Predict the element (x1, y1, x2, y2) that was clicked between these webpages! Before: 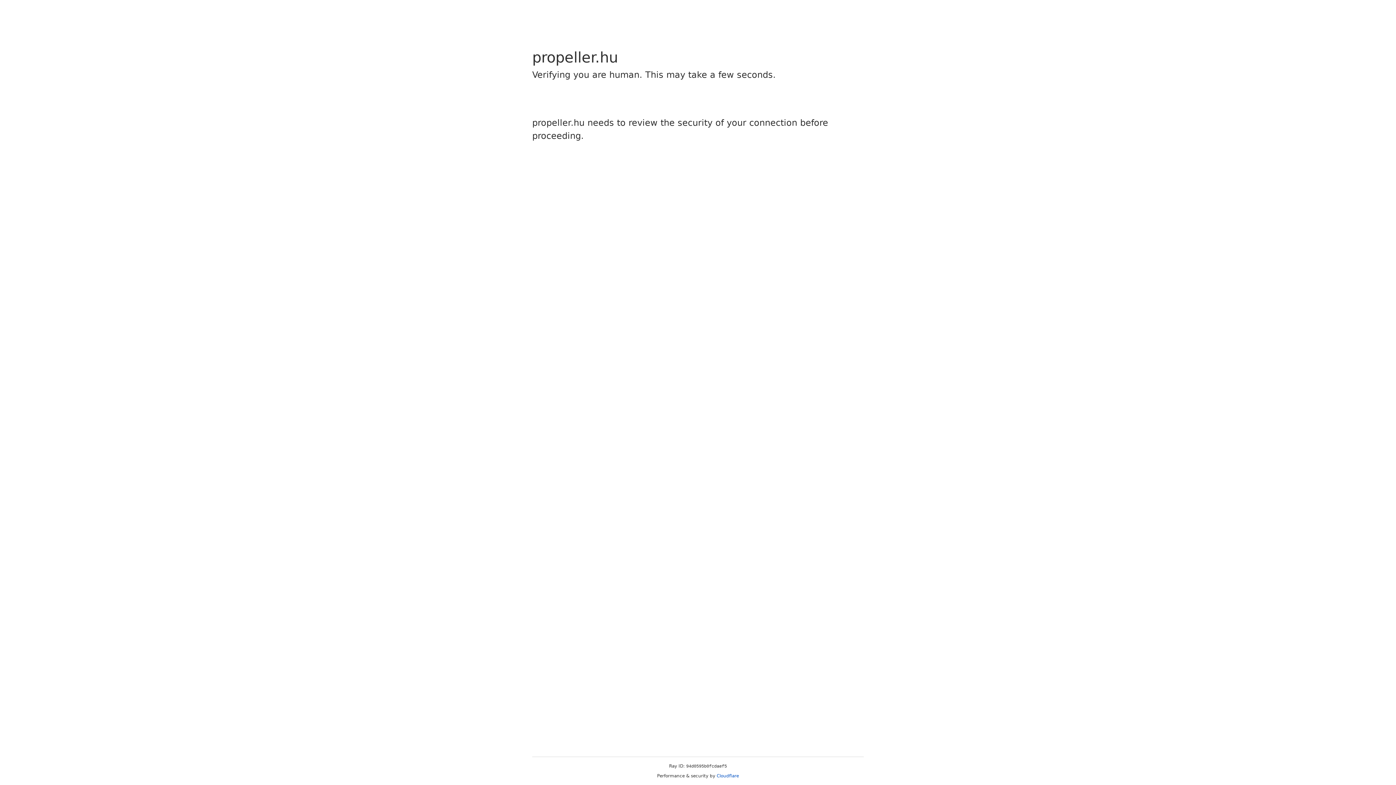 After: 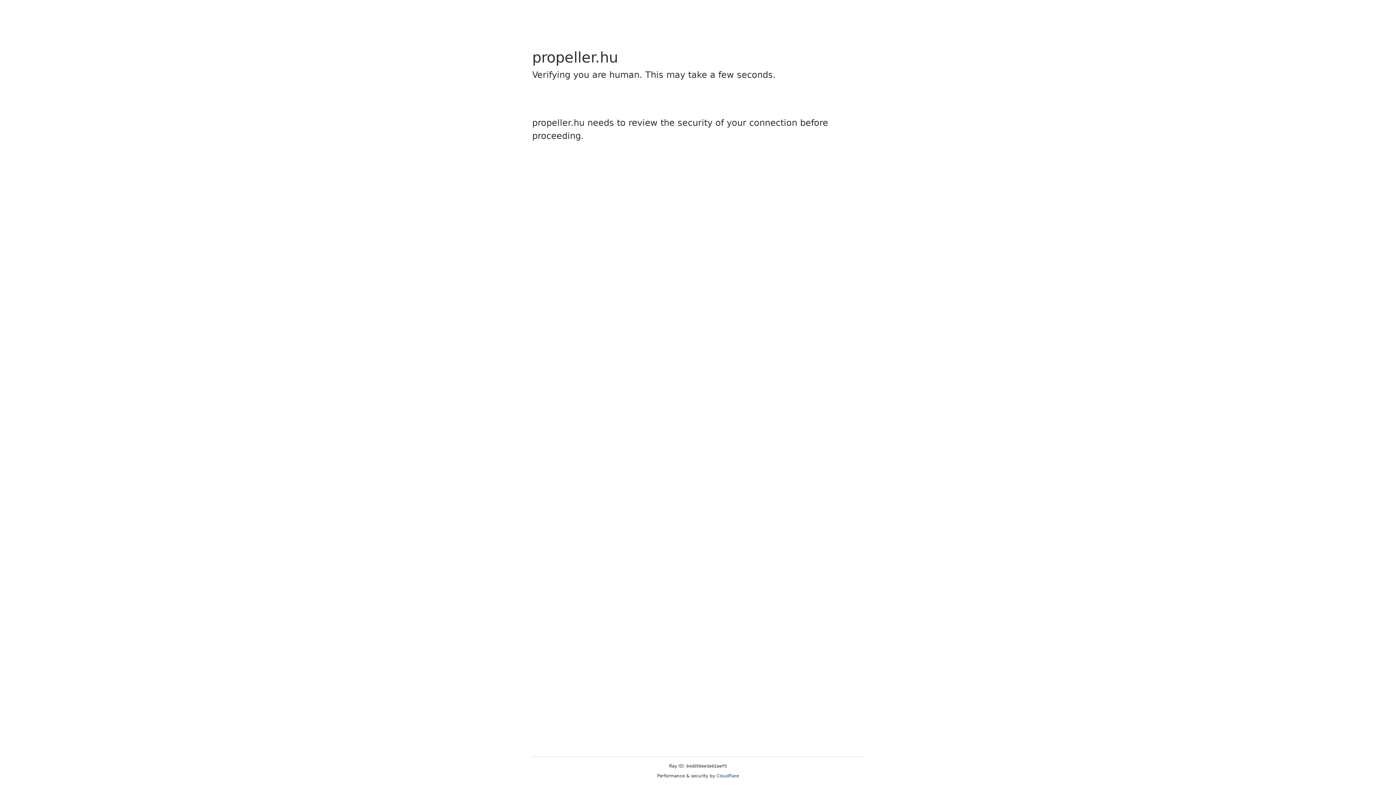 Action: bbox: (716, 773, 739, 778) label: Cloudflare